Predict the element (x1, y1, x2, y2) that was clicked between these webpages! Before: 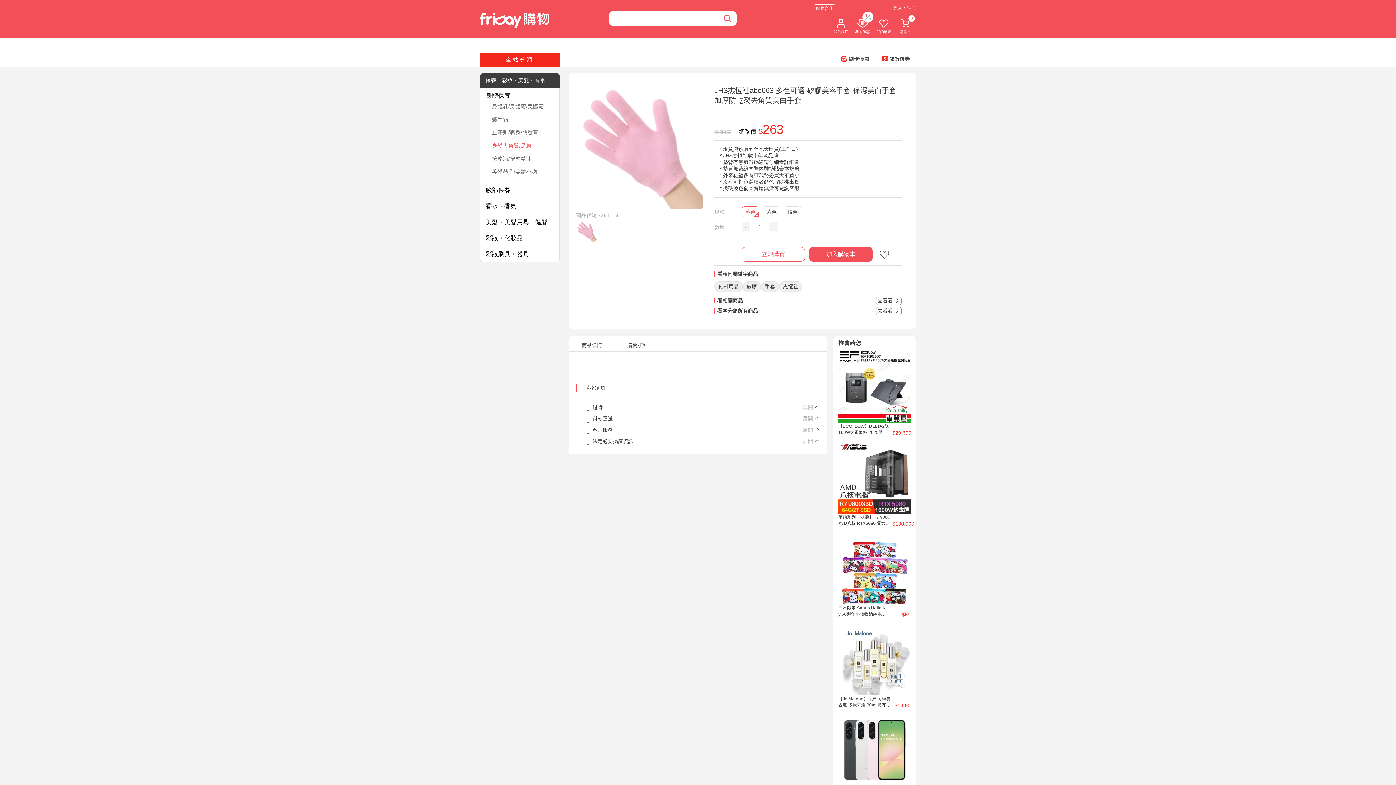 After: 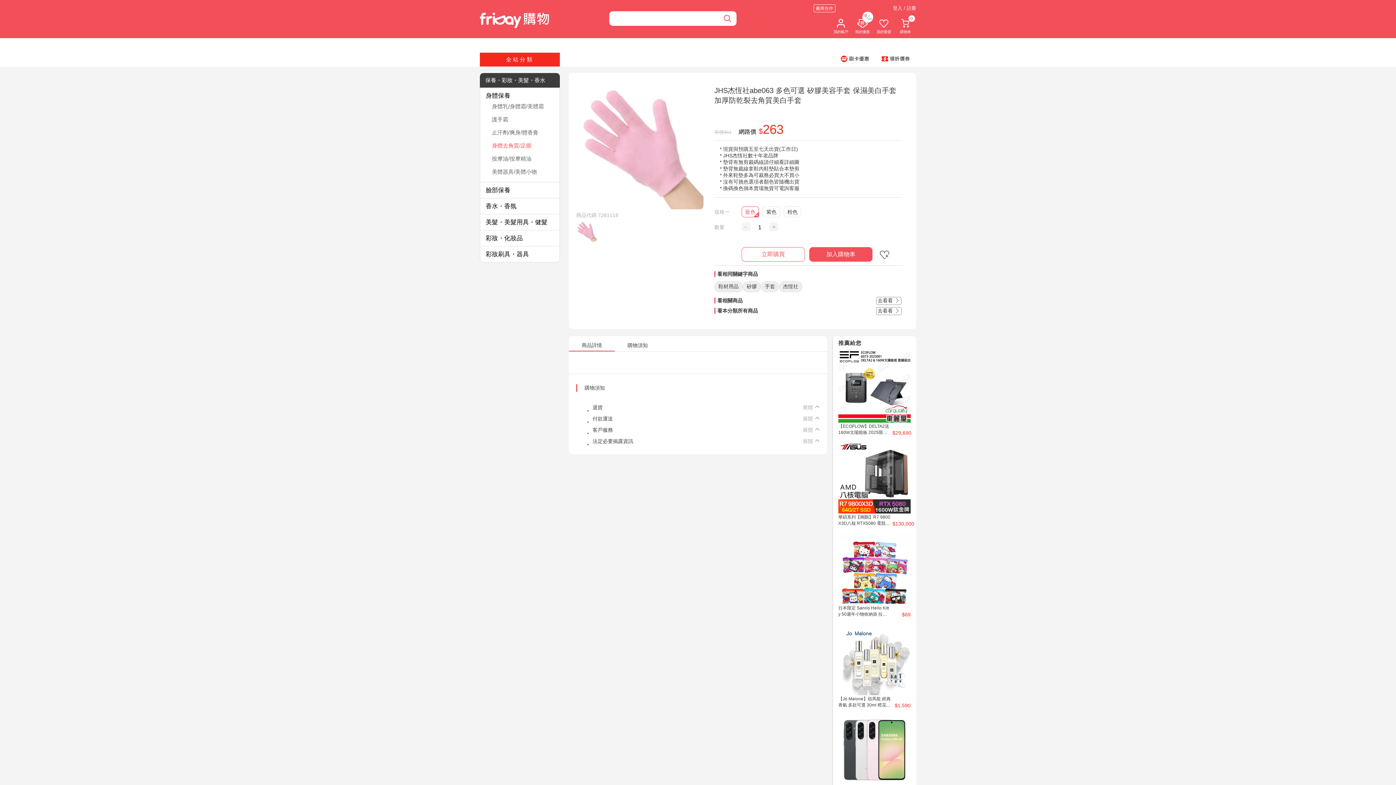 Action: bbox: (576, 330, 612, 337) label: 購物須知